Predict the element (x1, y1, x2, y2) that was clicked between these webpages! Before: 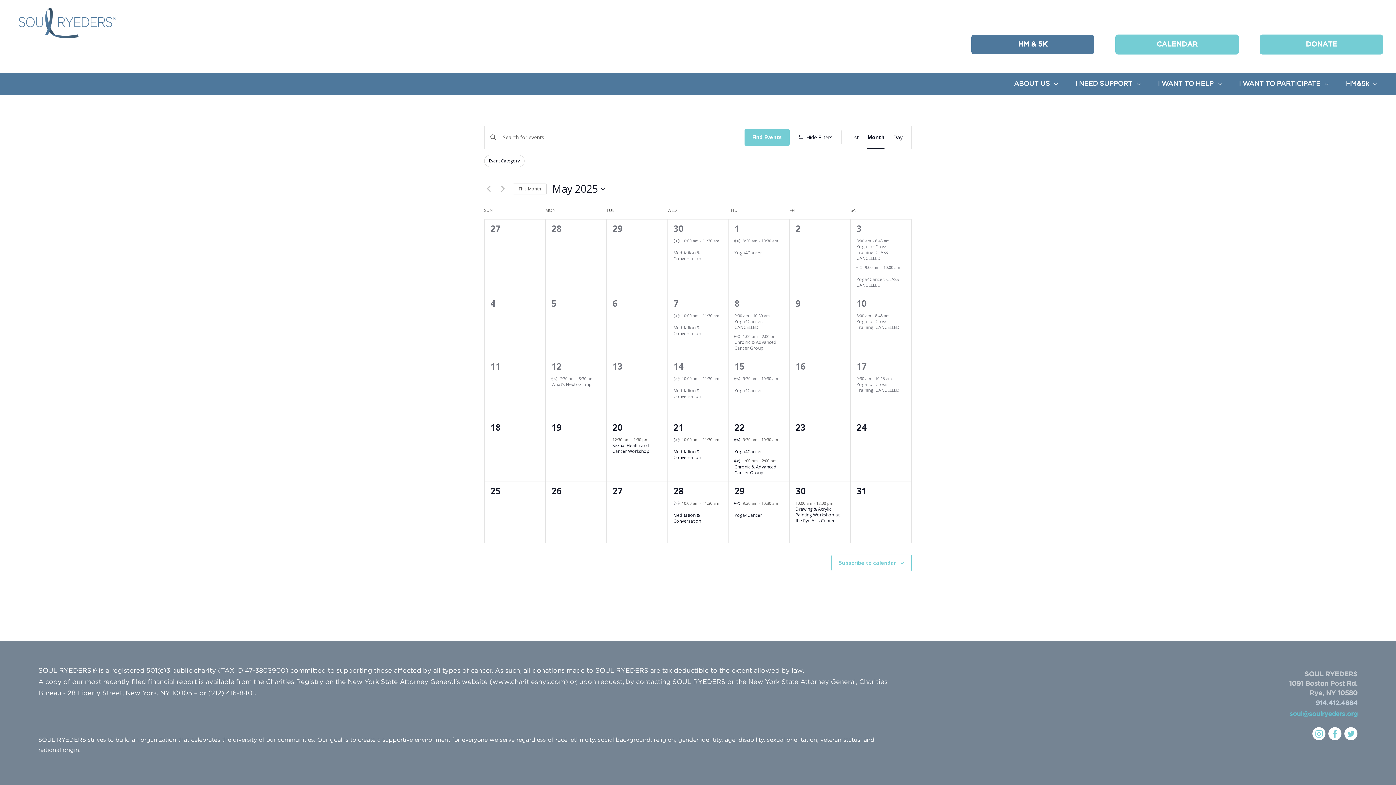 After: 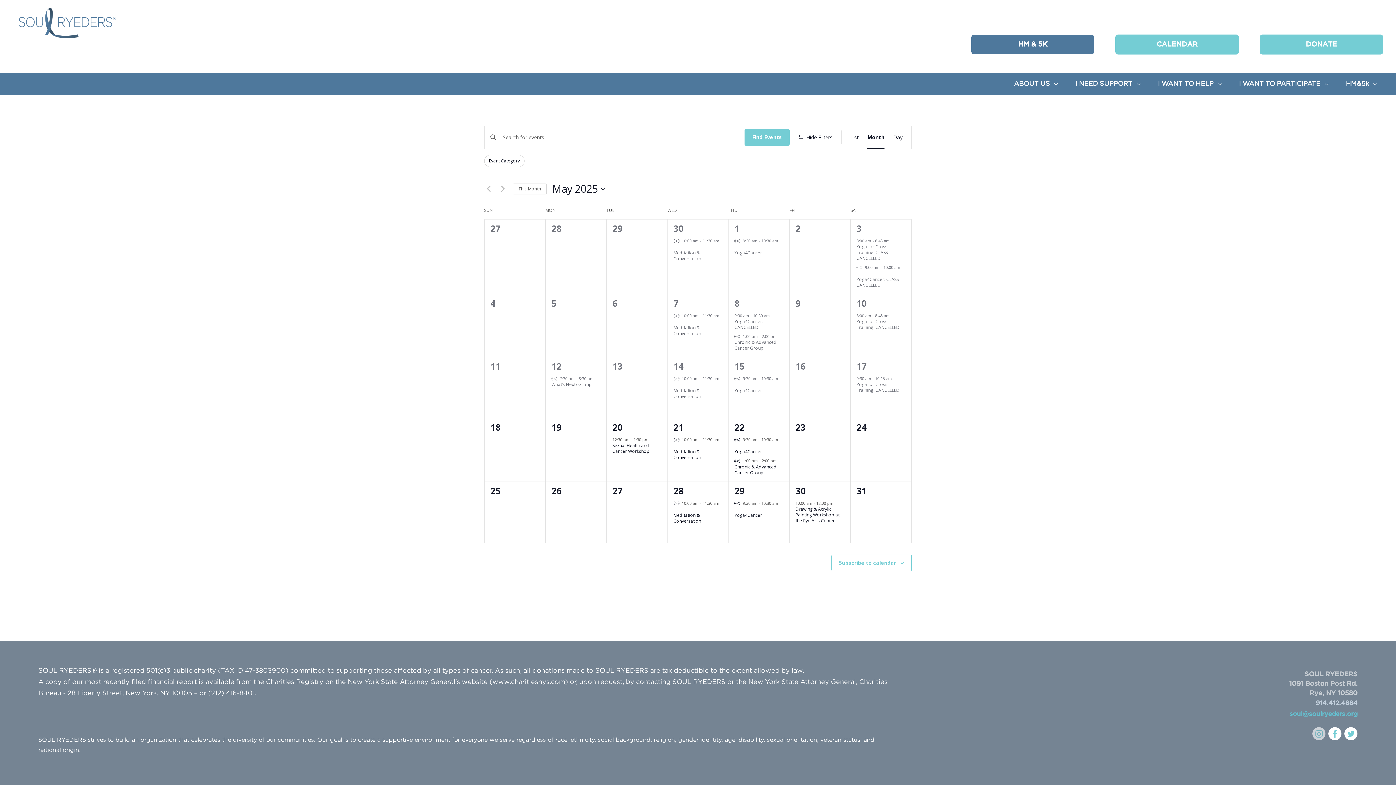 Action: bbox: (1312, 727, 1325, 740)